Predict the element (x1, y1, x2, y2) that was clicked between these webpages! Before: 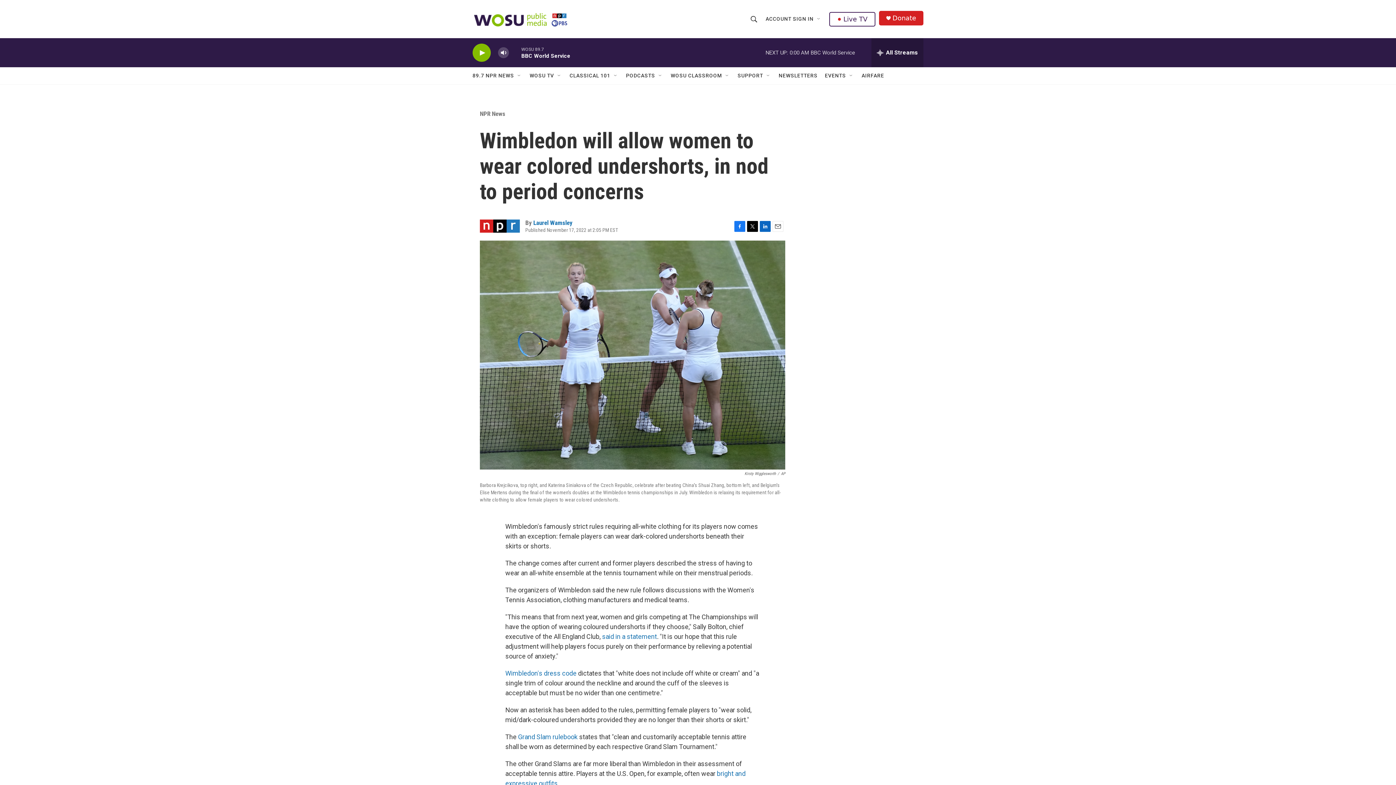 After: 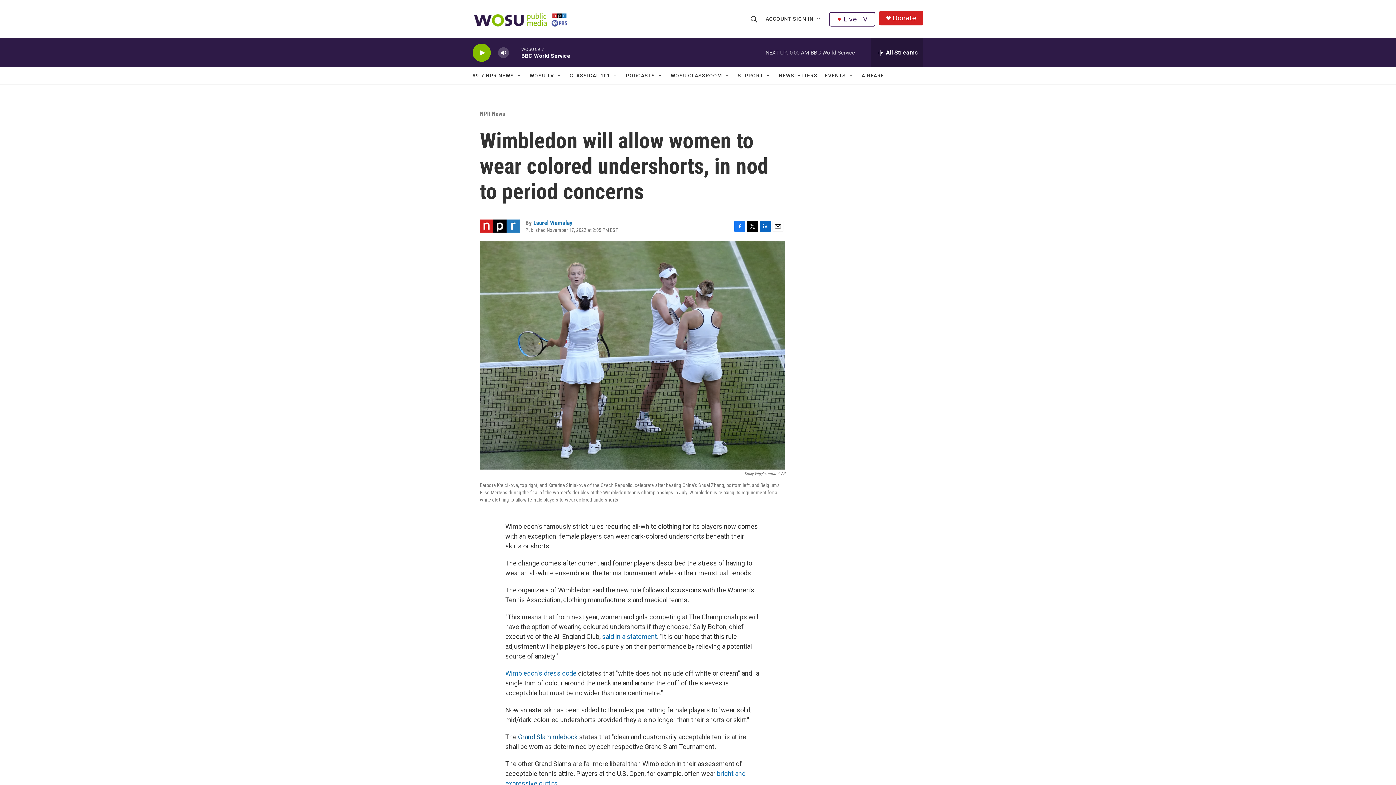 Action: bbox: (518, 733, 577, 741) label: Grand Slam rulebook